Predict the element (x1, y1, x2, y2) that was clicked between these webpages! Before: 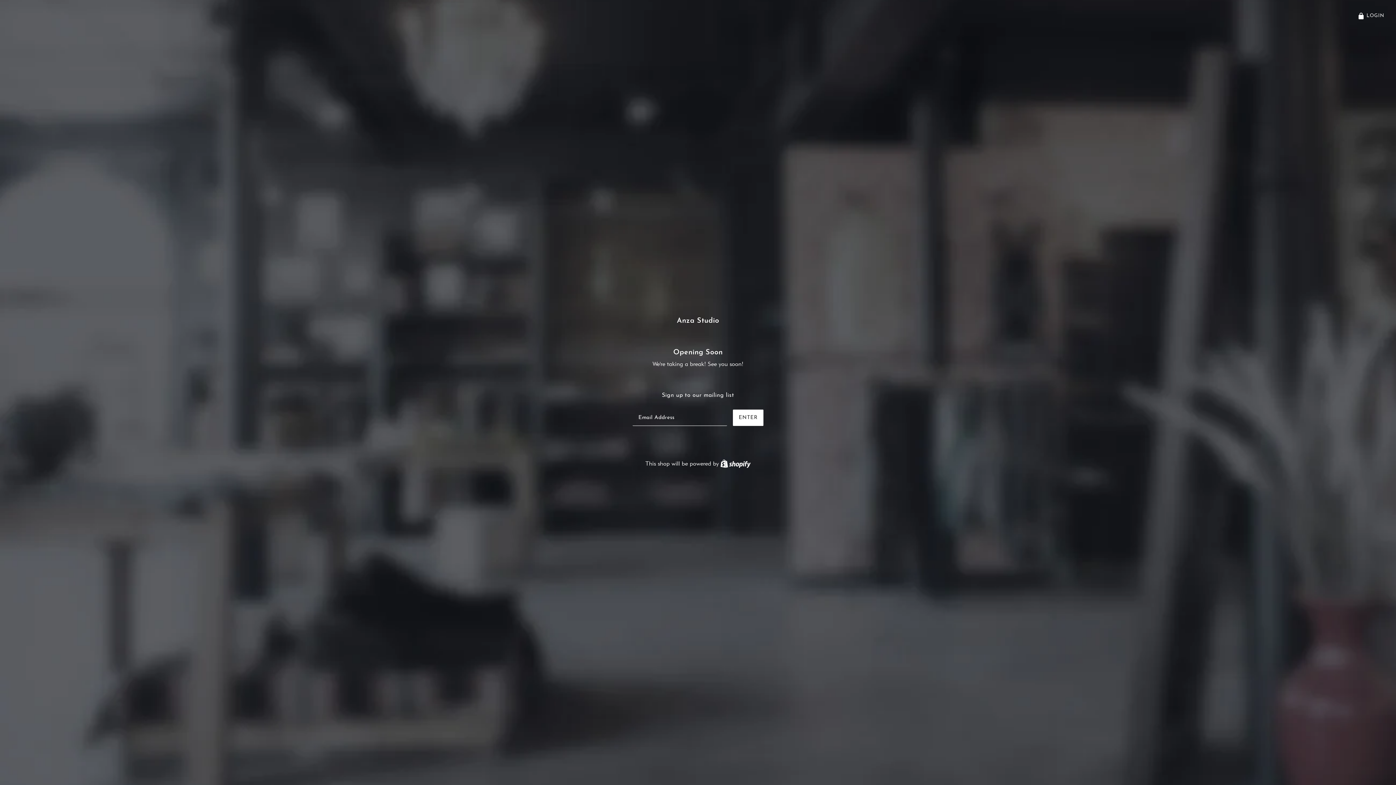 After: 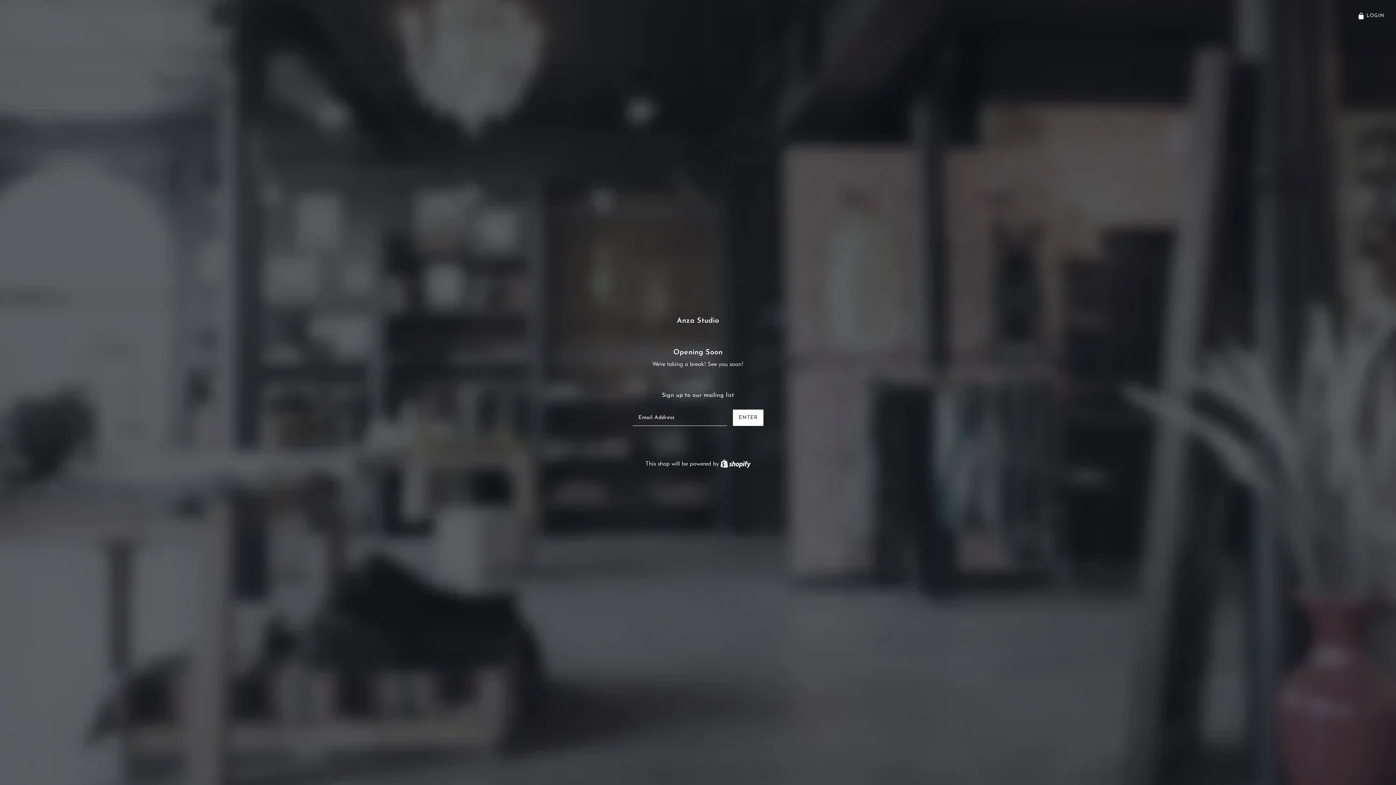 Action: bbox: (677, 316, 719, 325) label: Anza Studio